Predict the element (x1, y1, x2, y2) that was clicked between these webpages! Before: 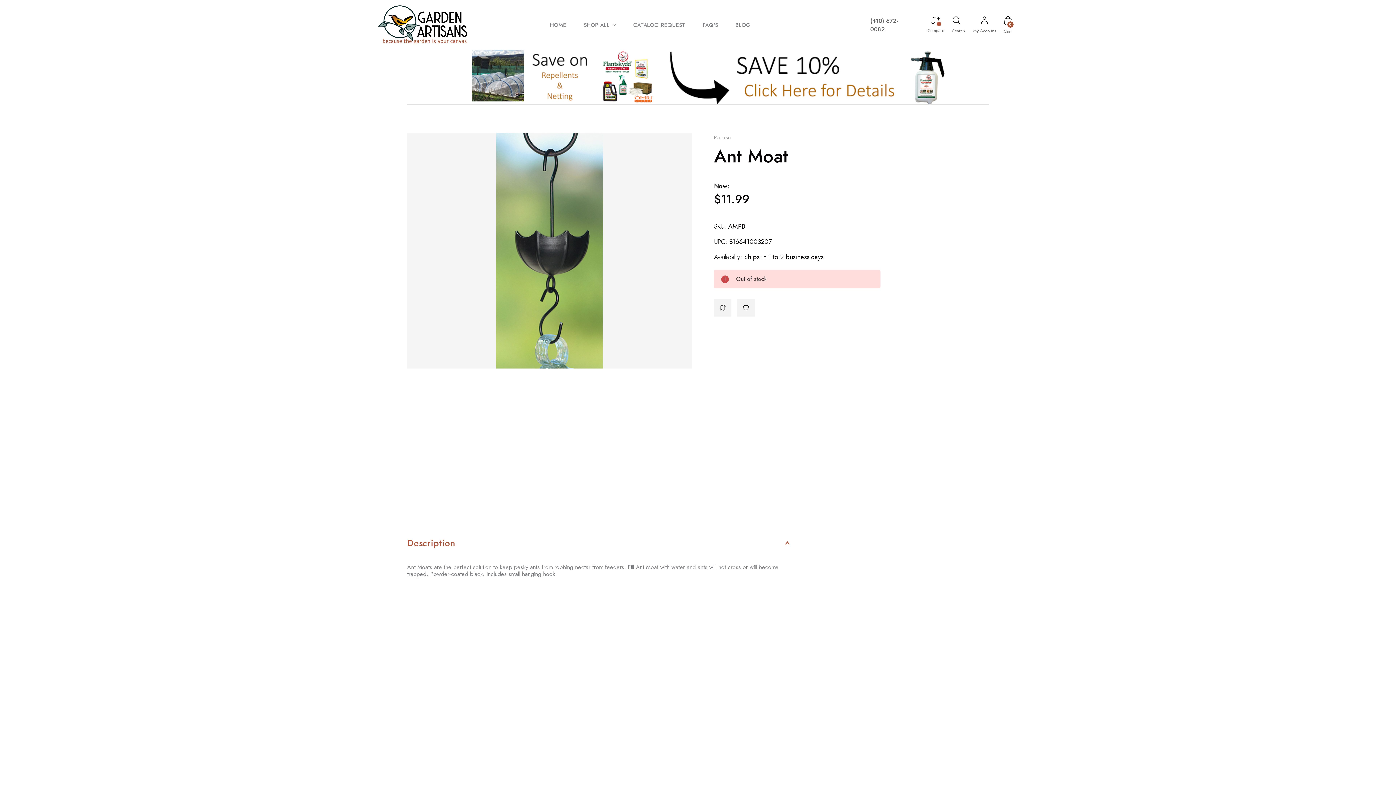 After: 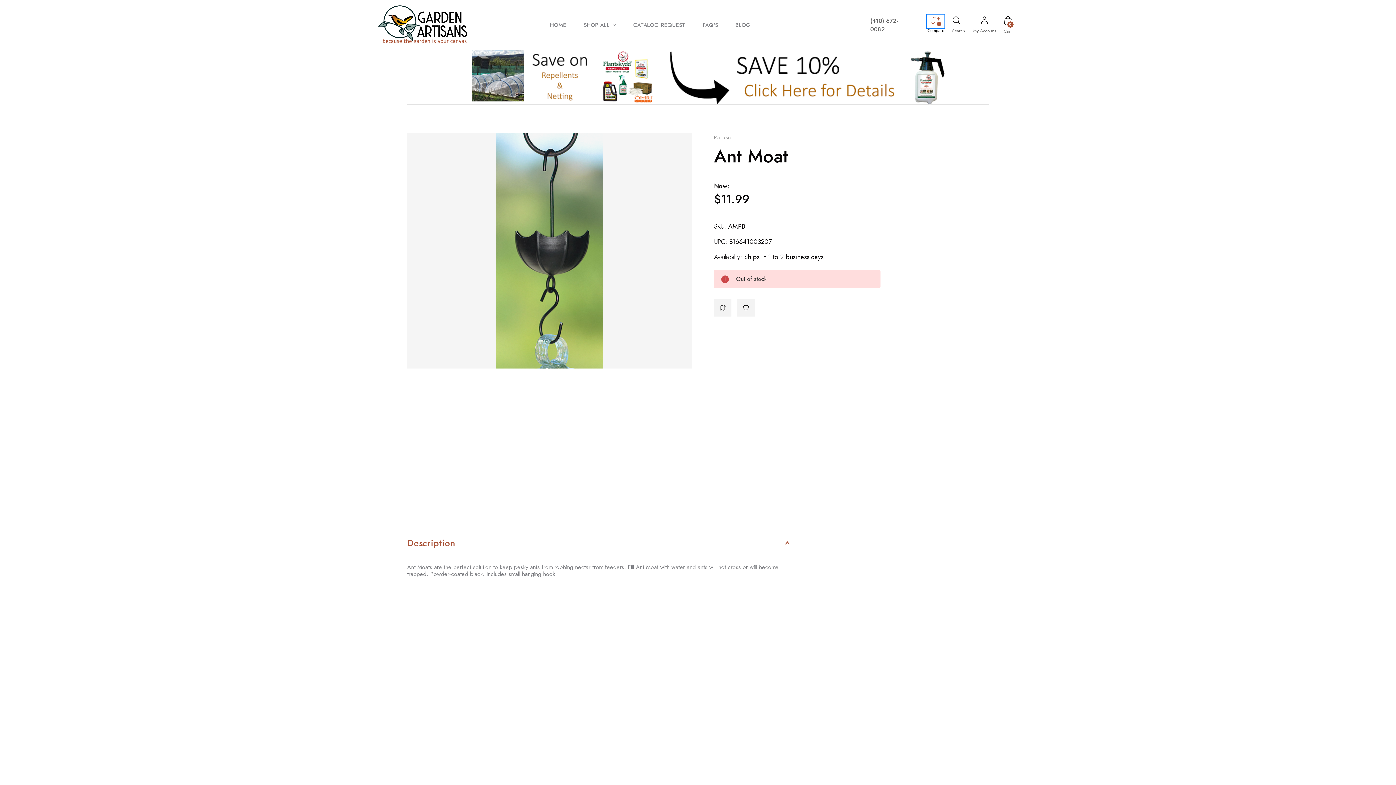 Action: bbox: (927, 14, 944, 27) label: Compare